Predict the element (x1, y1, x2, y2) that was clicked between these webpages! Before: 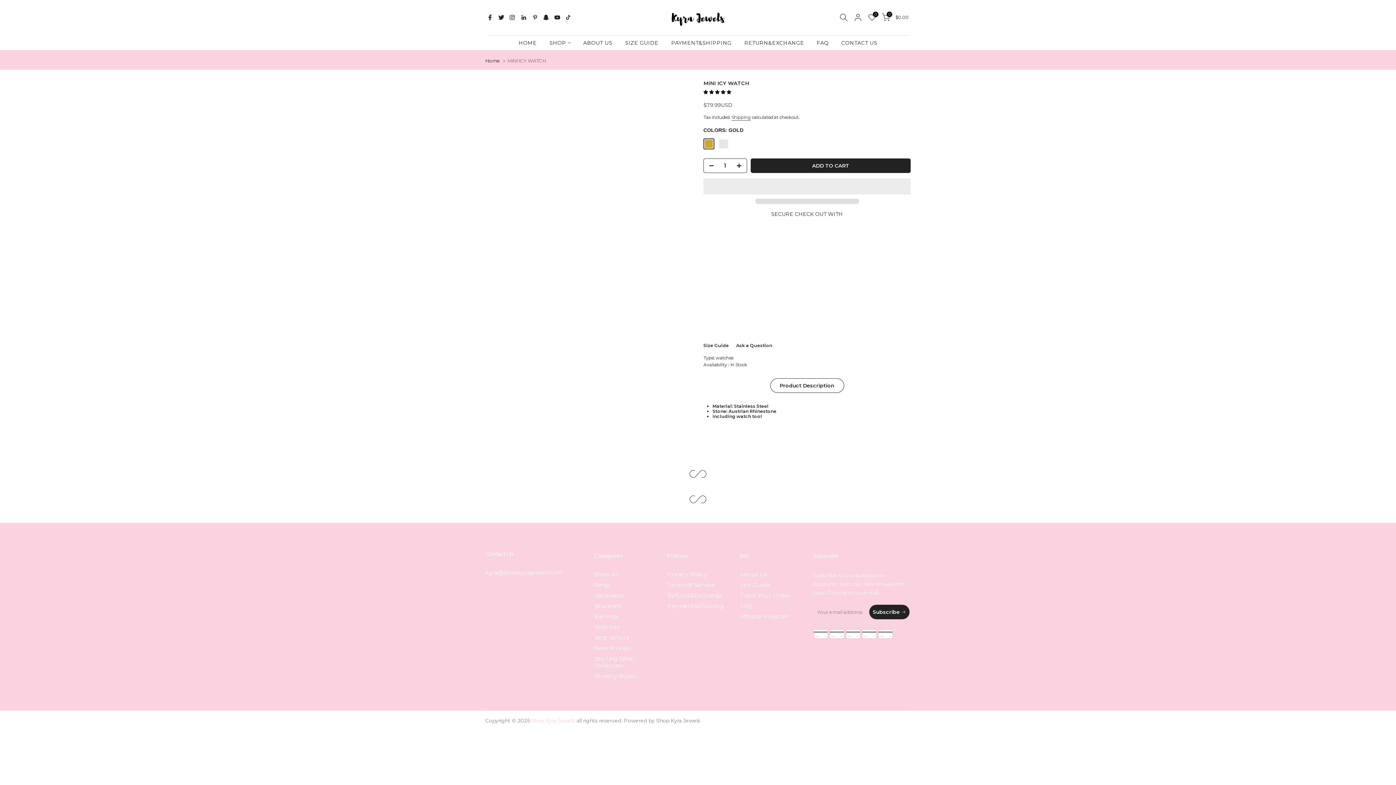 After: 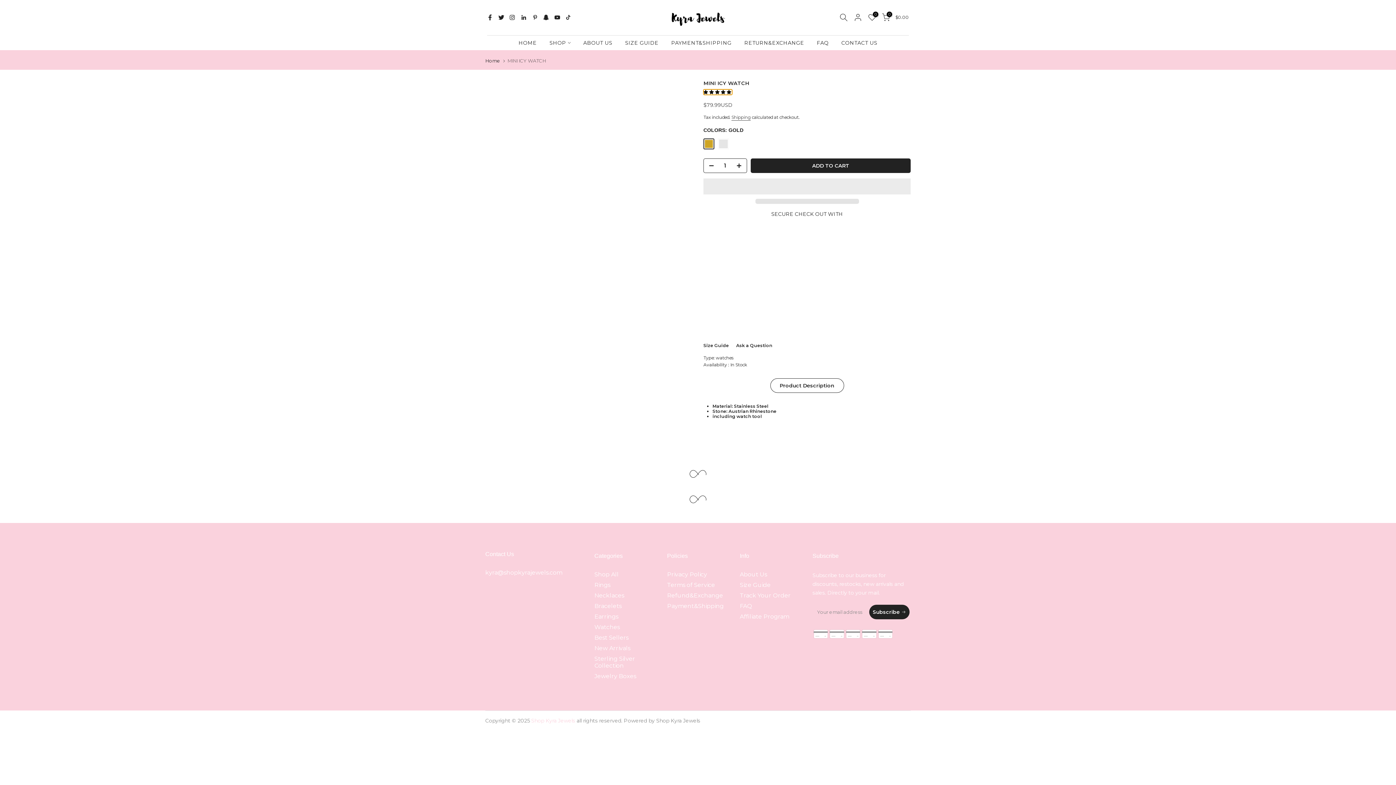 Action: label: 5.00 stars bbox: (703, 89, 732, 94)